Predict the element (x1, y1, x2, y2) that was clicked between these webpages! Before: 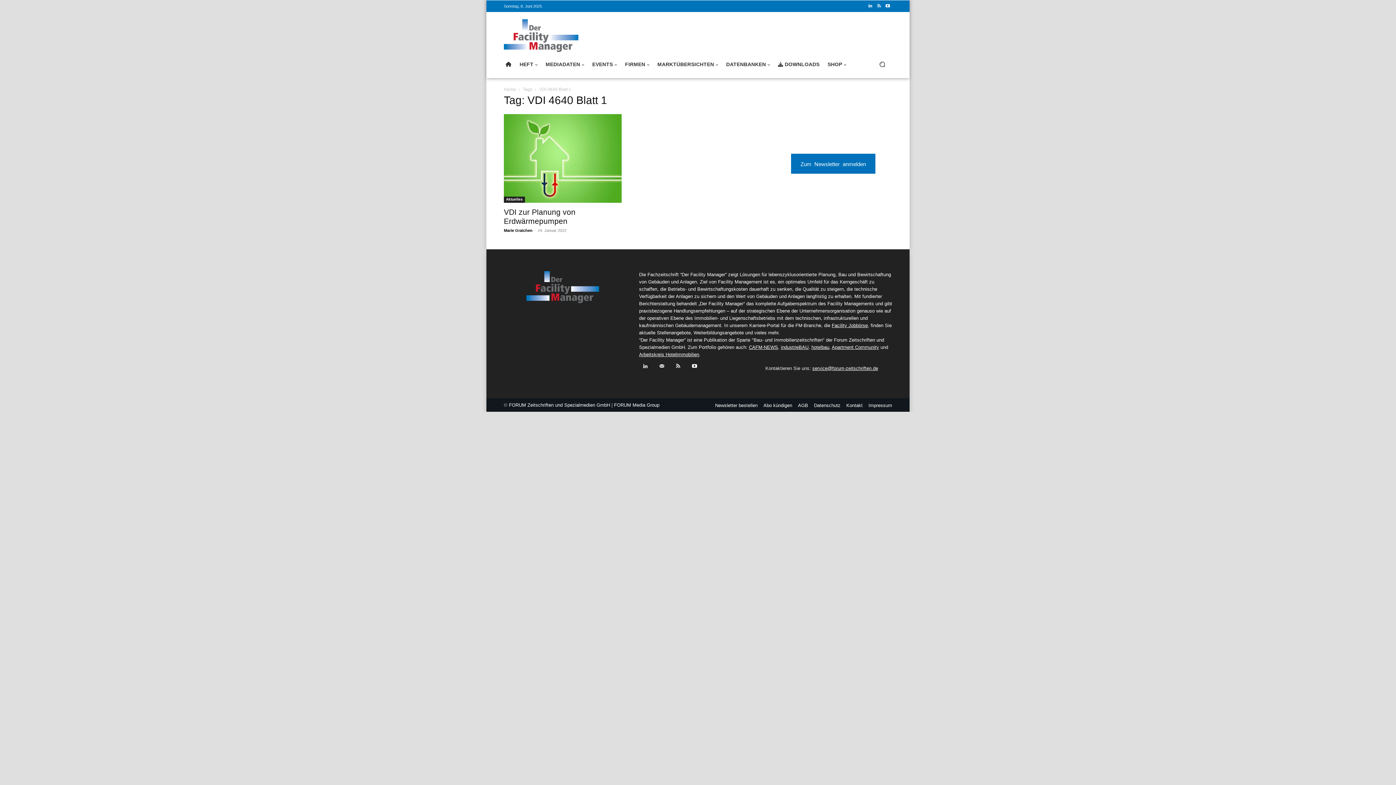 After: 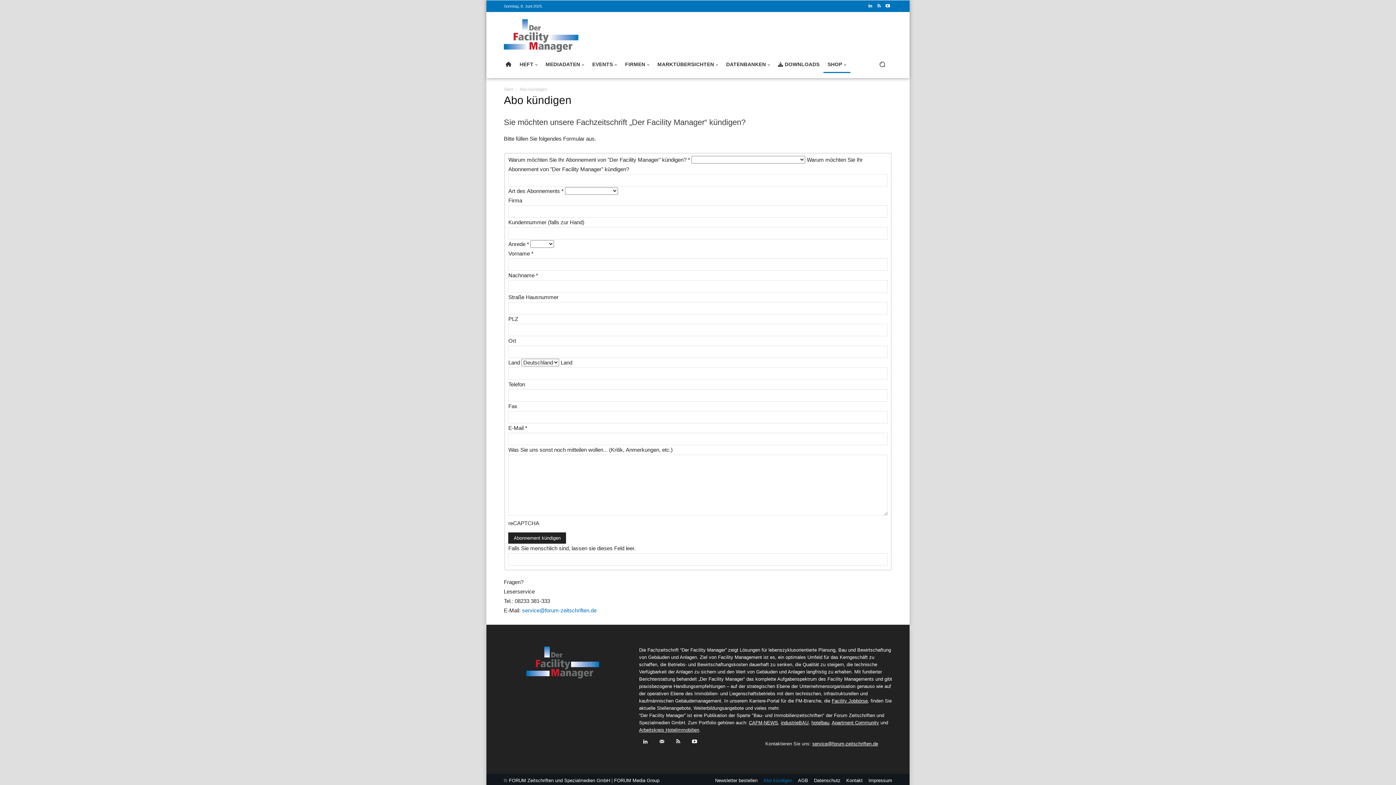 Action: bbox: (763, 402, 792, 408) label: Abo kündigen